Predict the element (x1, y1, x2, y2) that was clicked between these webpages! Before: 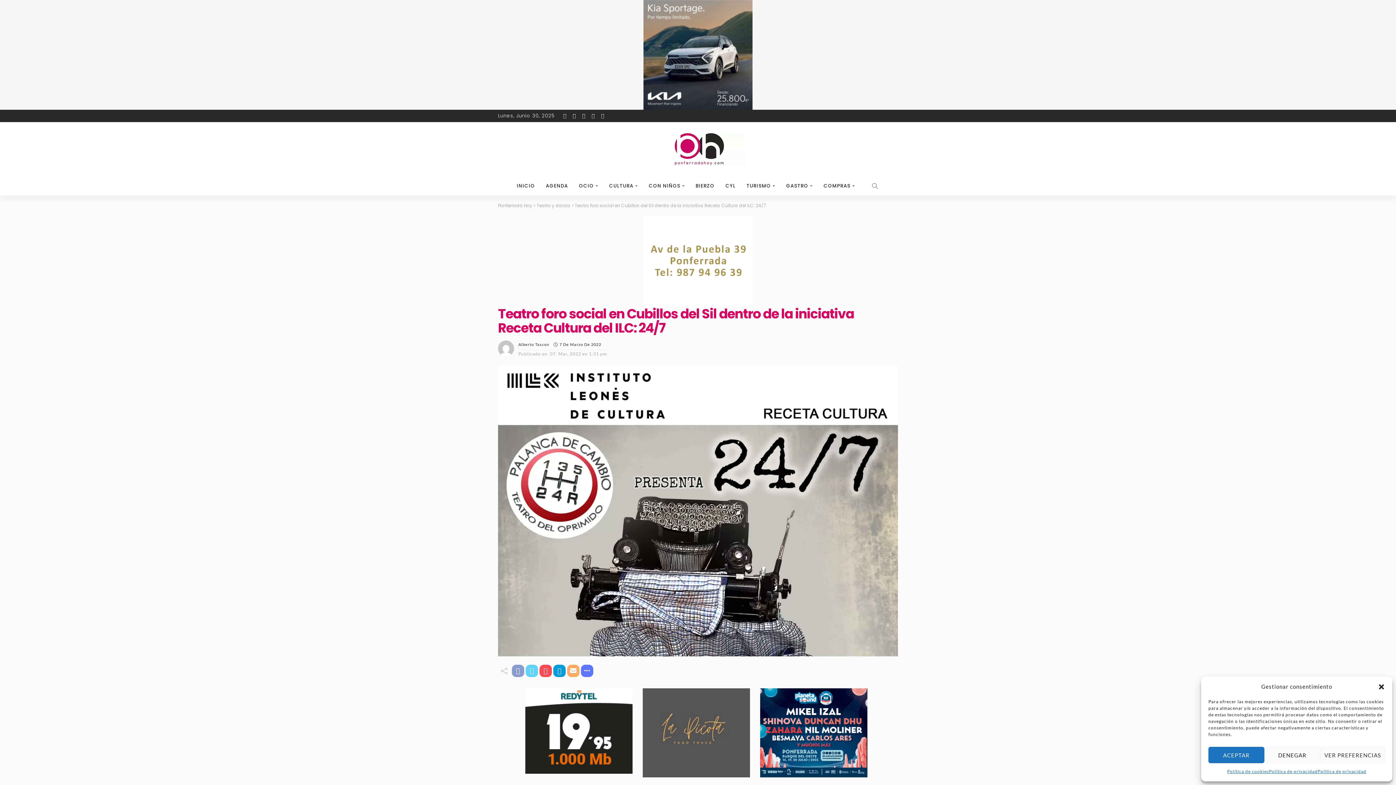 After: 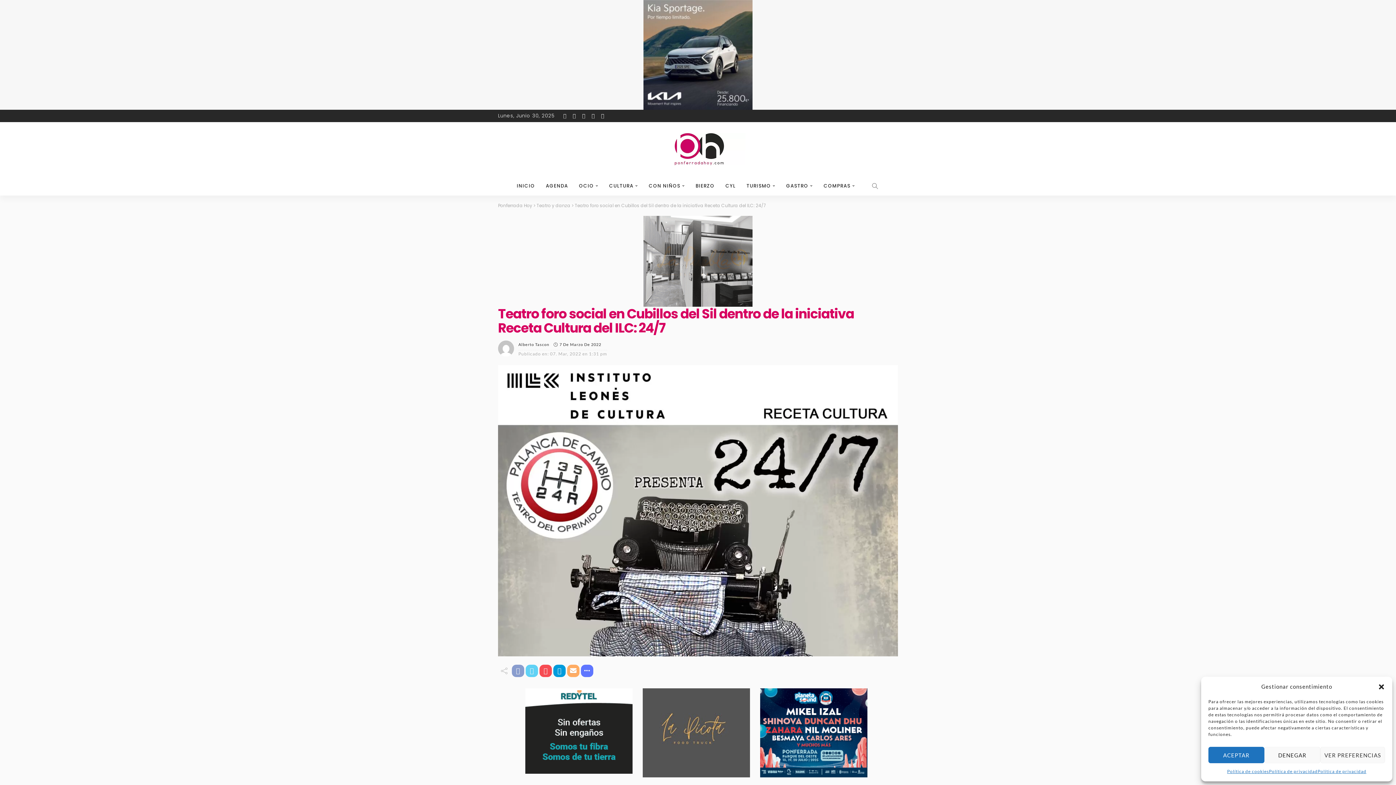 Action: label: banner-la-puebla-39-nuevo bbox: (643, 256, 752, 264)